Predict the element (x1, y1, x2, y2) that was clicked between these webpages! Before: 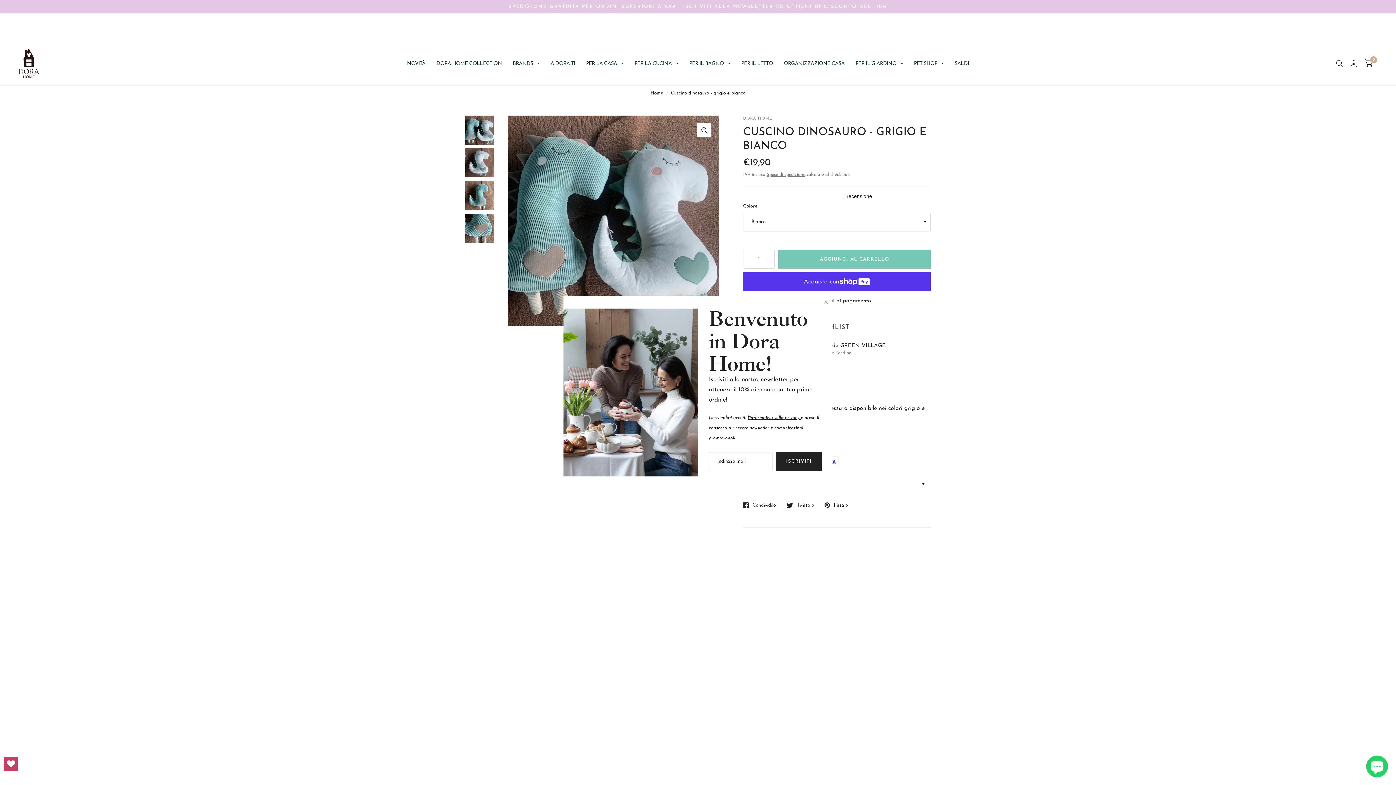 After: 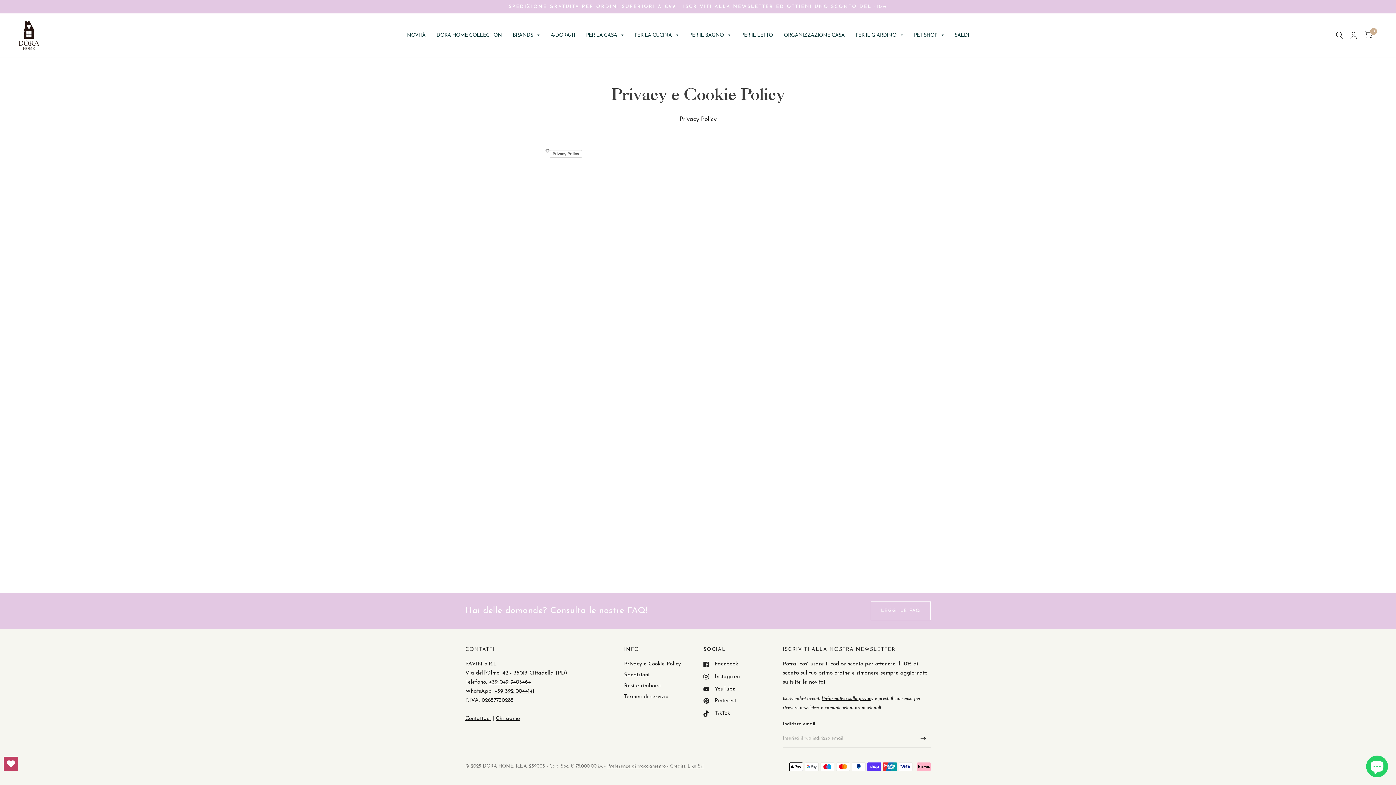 Action: label: l'informativa sulla privacy  bbox: (748, 414, 801, 420)